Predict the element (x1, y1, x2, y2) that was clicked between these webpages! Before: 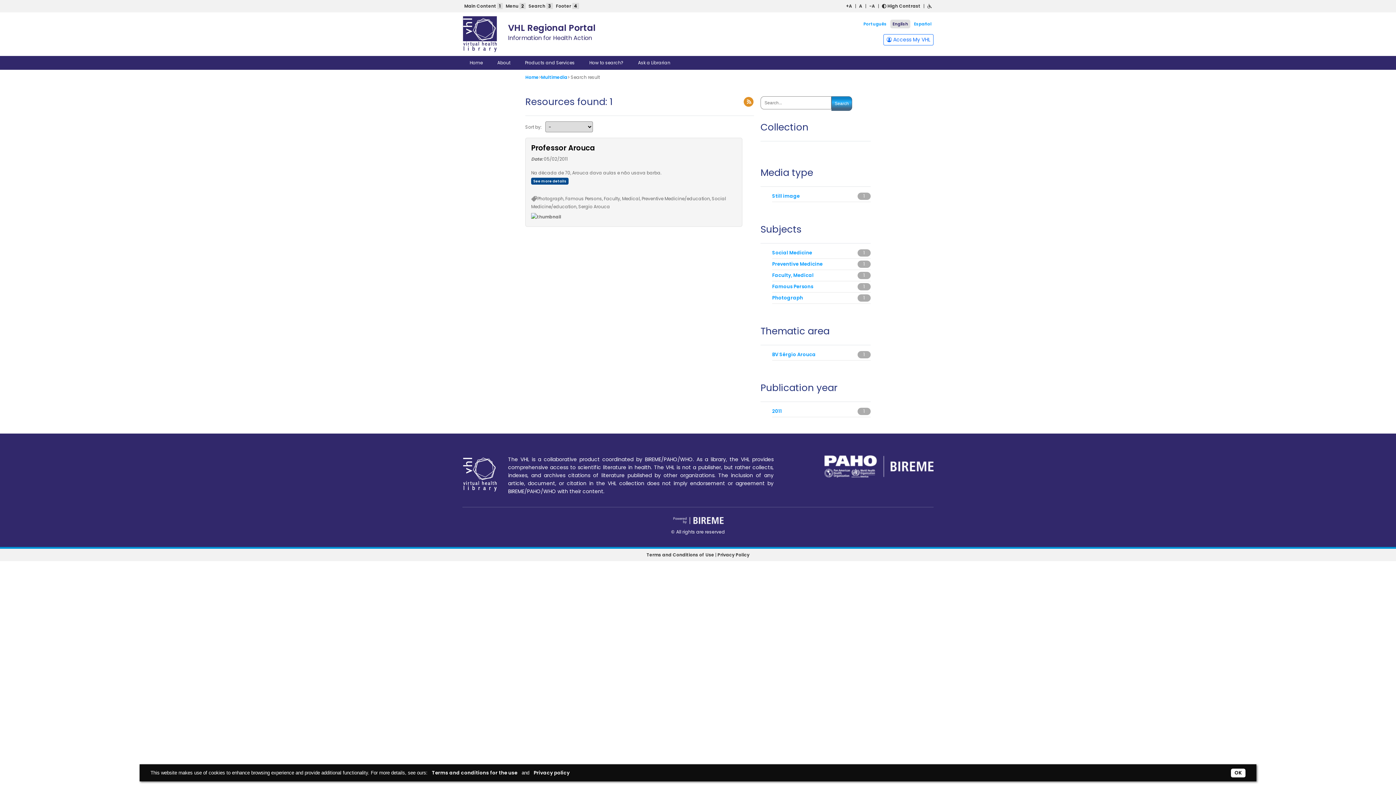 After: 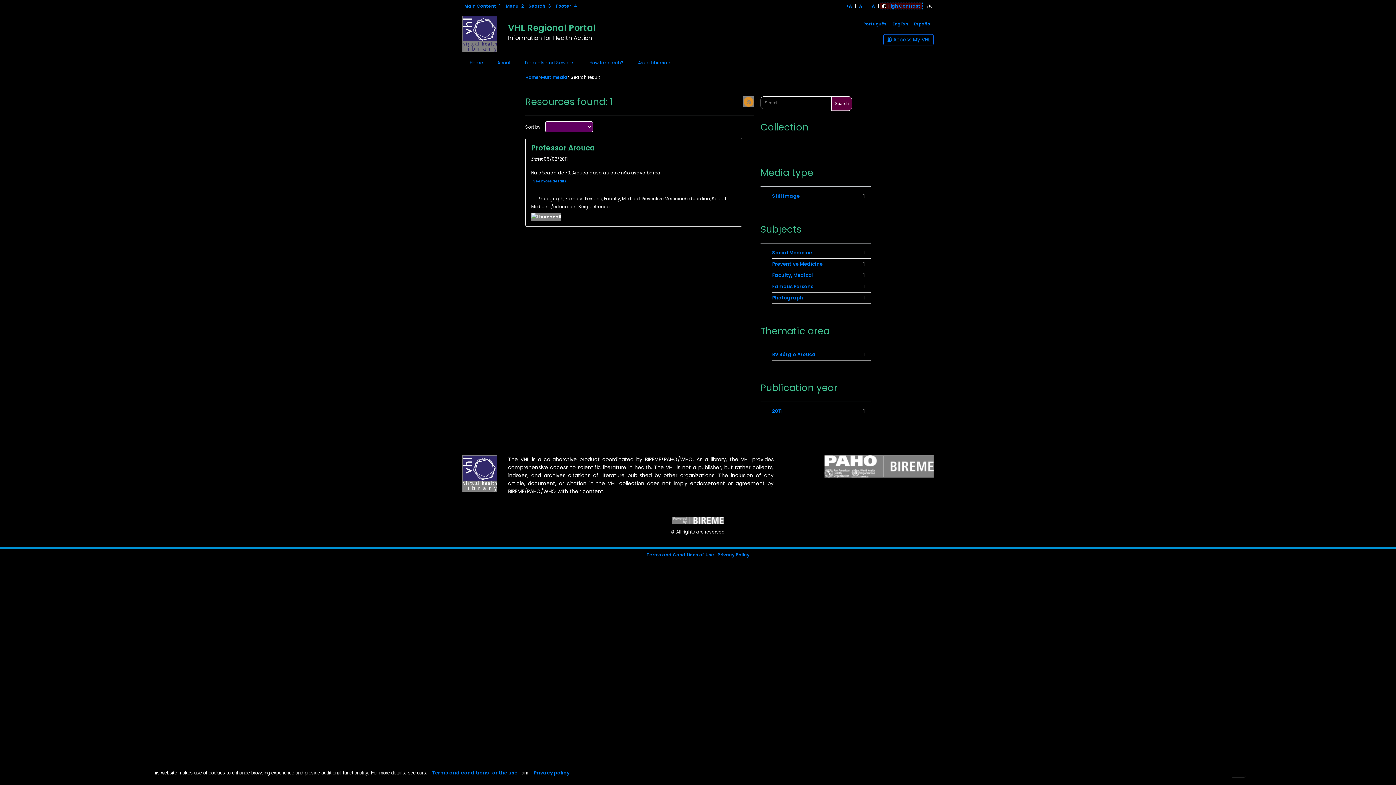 Action: bbox: (880, 2, 922, 9) label:  High Contrast